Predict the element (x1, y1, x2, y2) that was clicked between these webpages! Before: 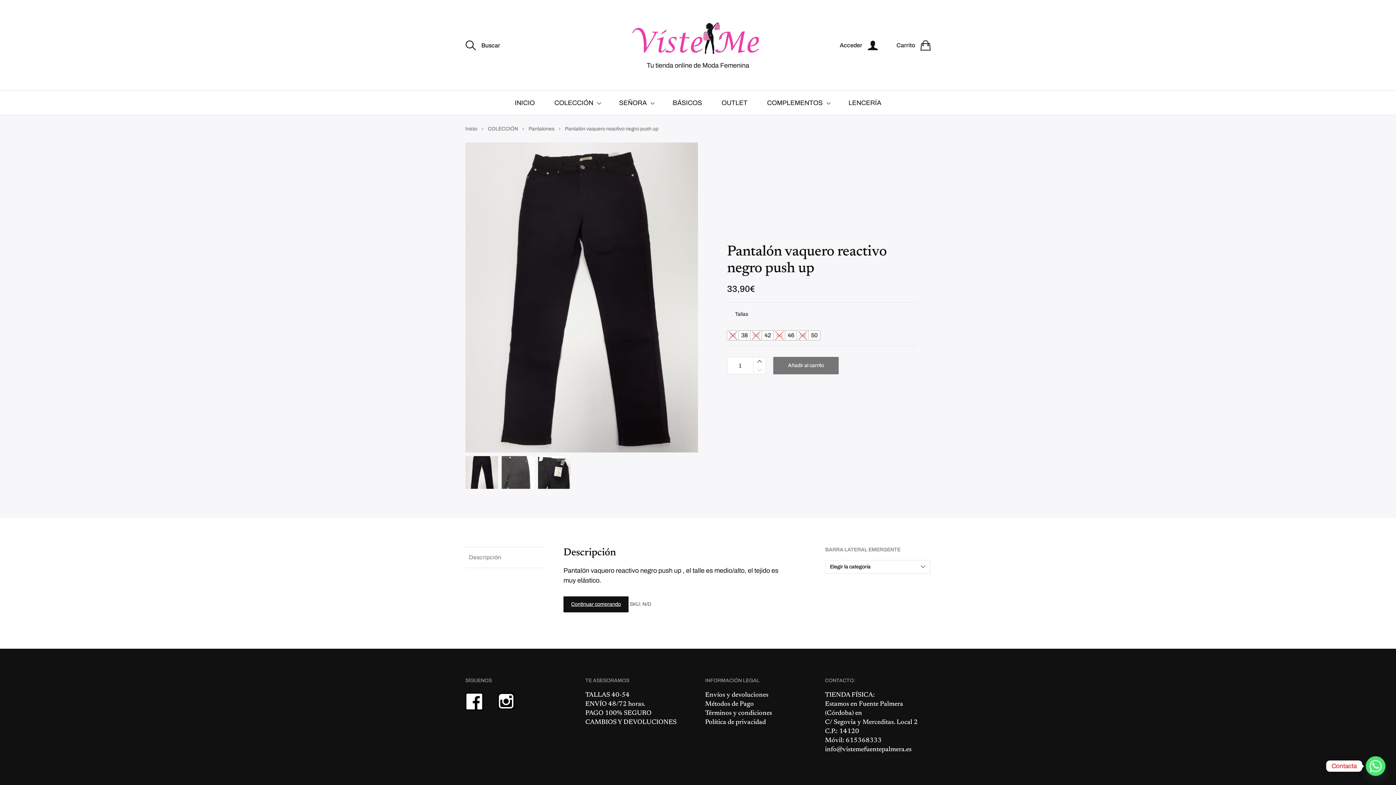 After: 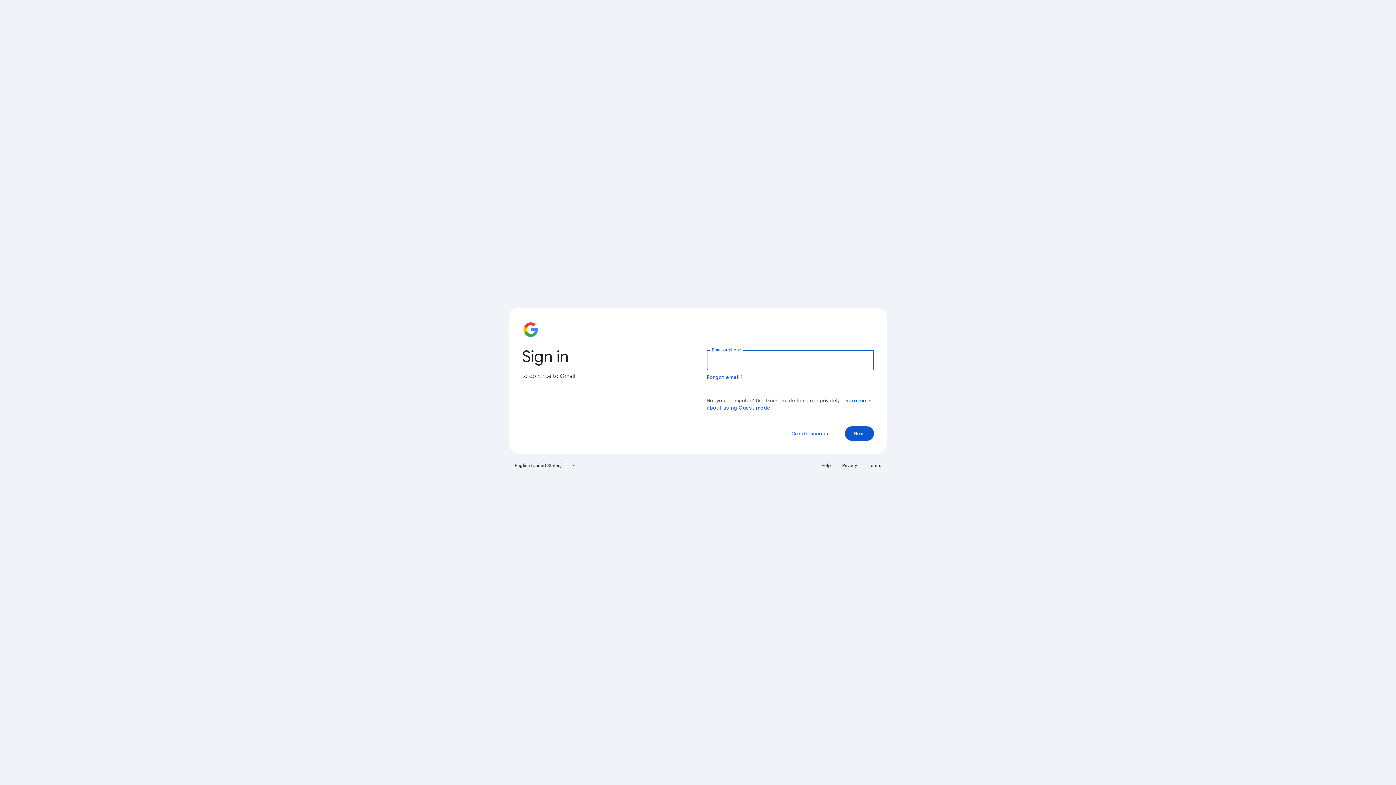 Action: label: info@vistemefuentepalmera.es bbox: (825, 747, 911, 753)